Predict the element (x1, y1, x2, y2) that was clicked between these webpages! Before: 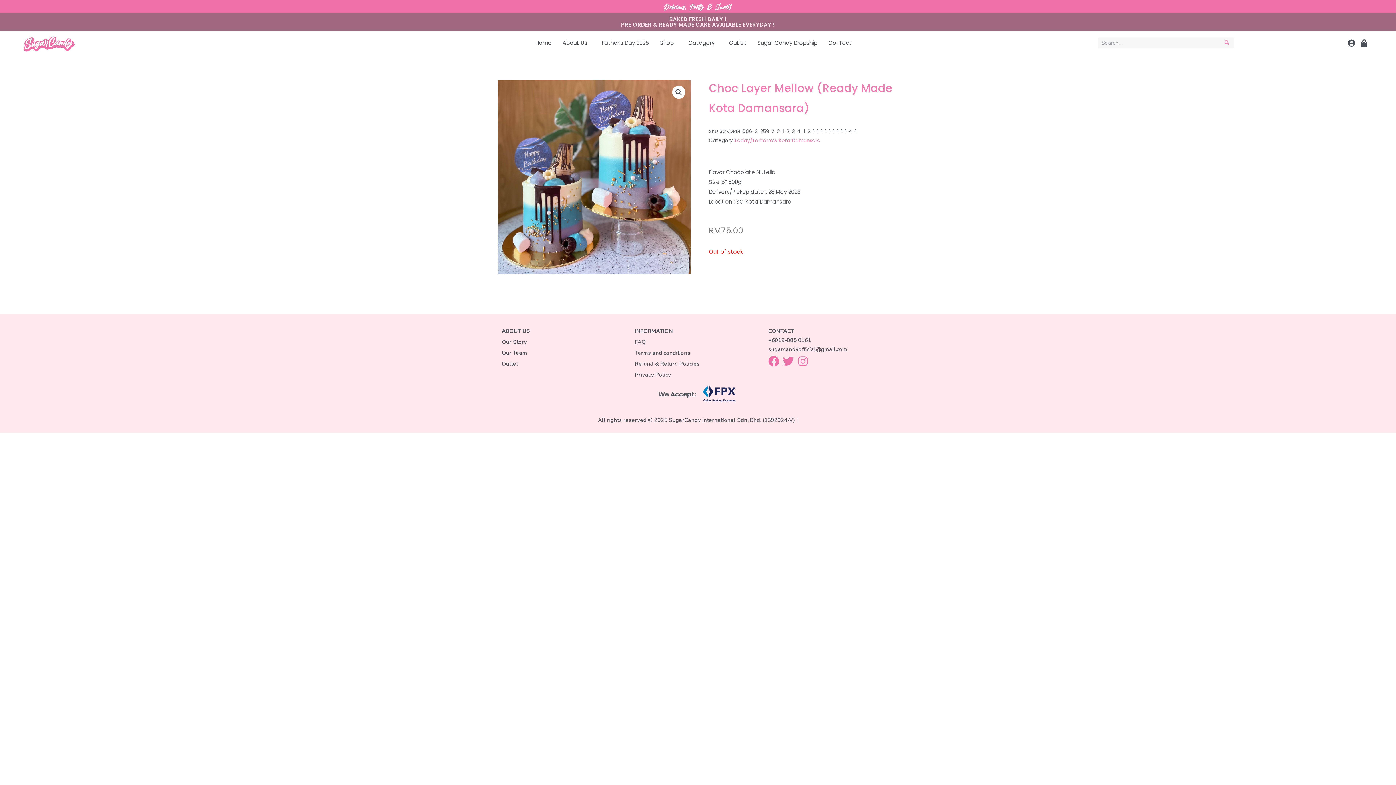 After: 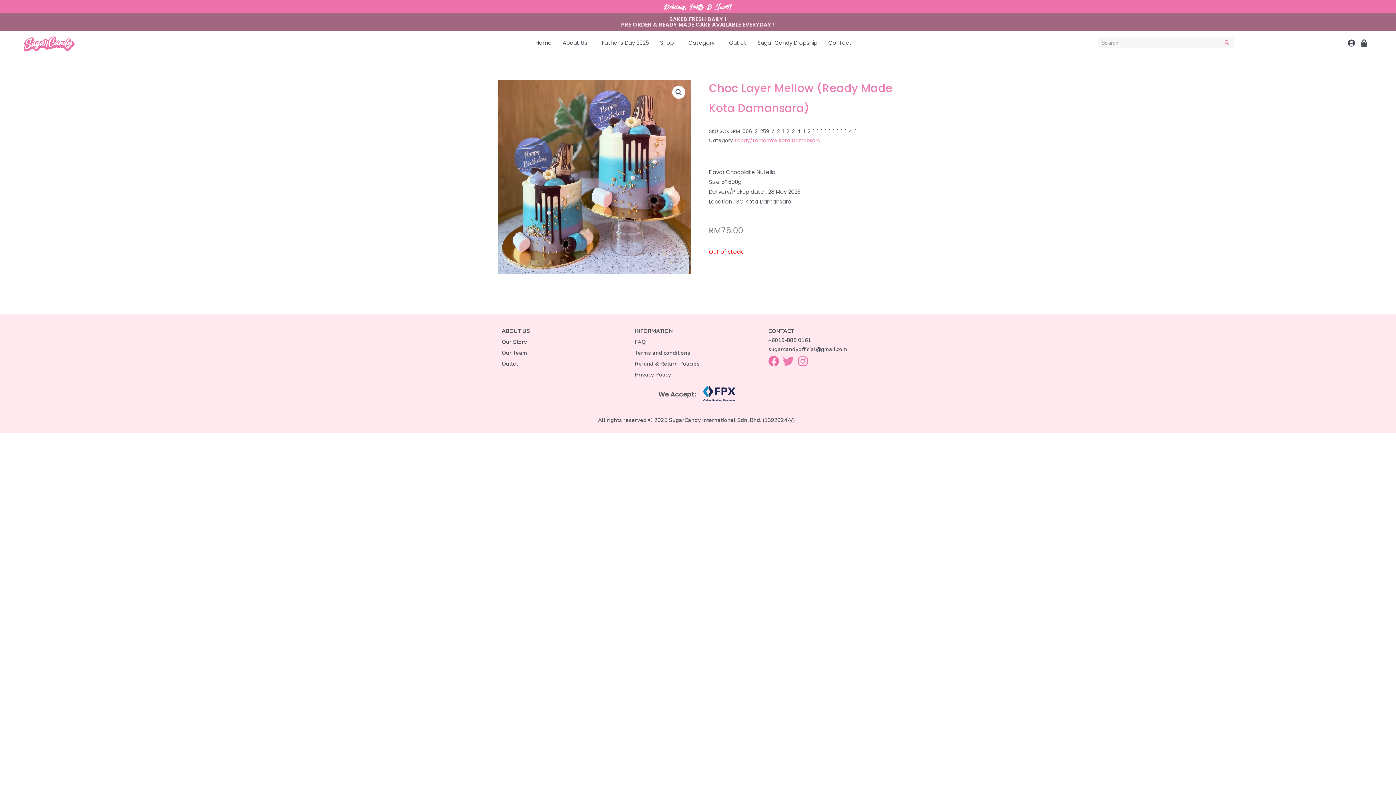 Action: bbox: (783, 356, 793, 367) label: Twitter